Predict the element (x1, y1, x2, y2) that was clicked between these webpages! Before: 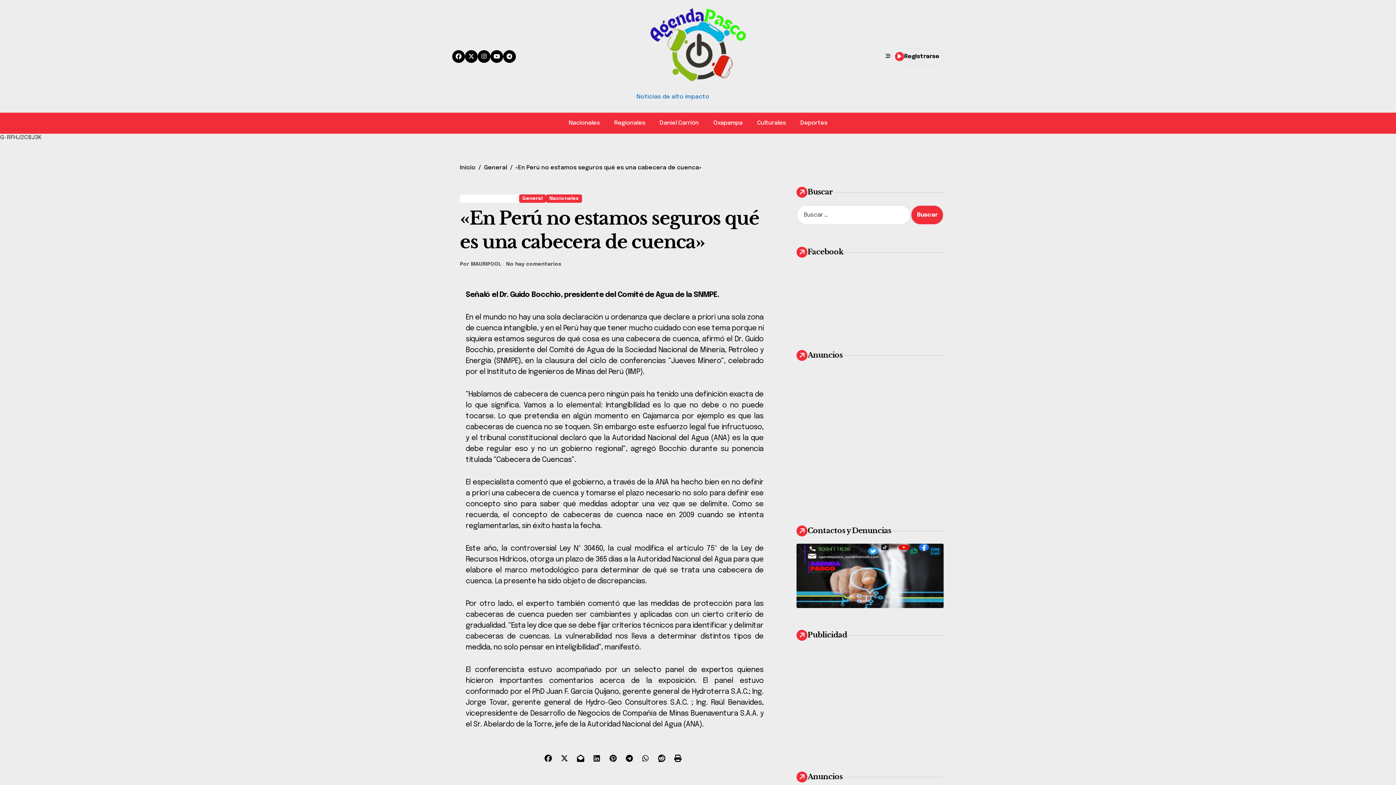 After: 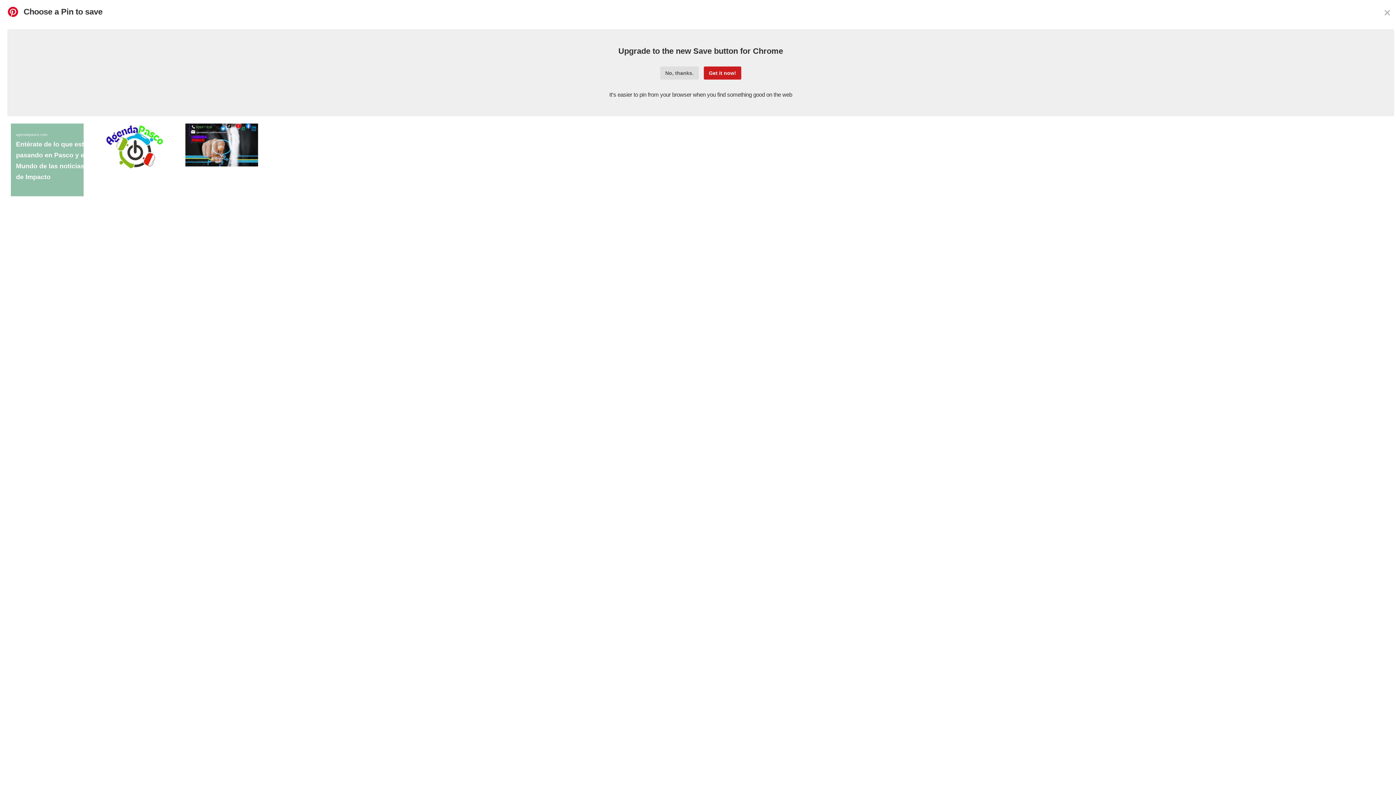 Action: bbox: (606, 753, 619, 766)